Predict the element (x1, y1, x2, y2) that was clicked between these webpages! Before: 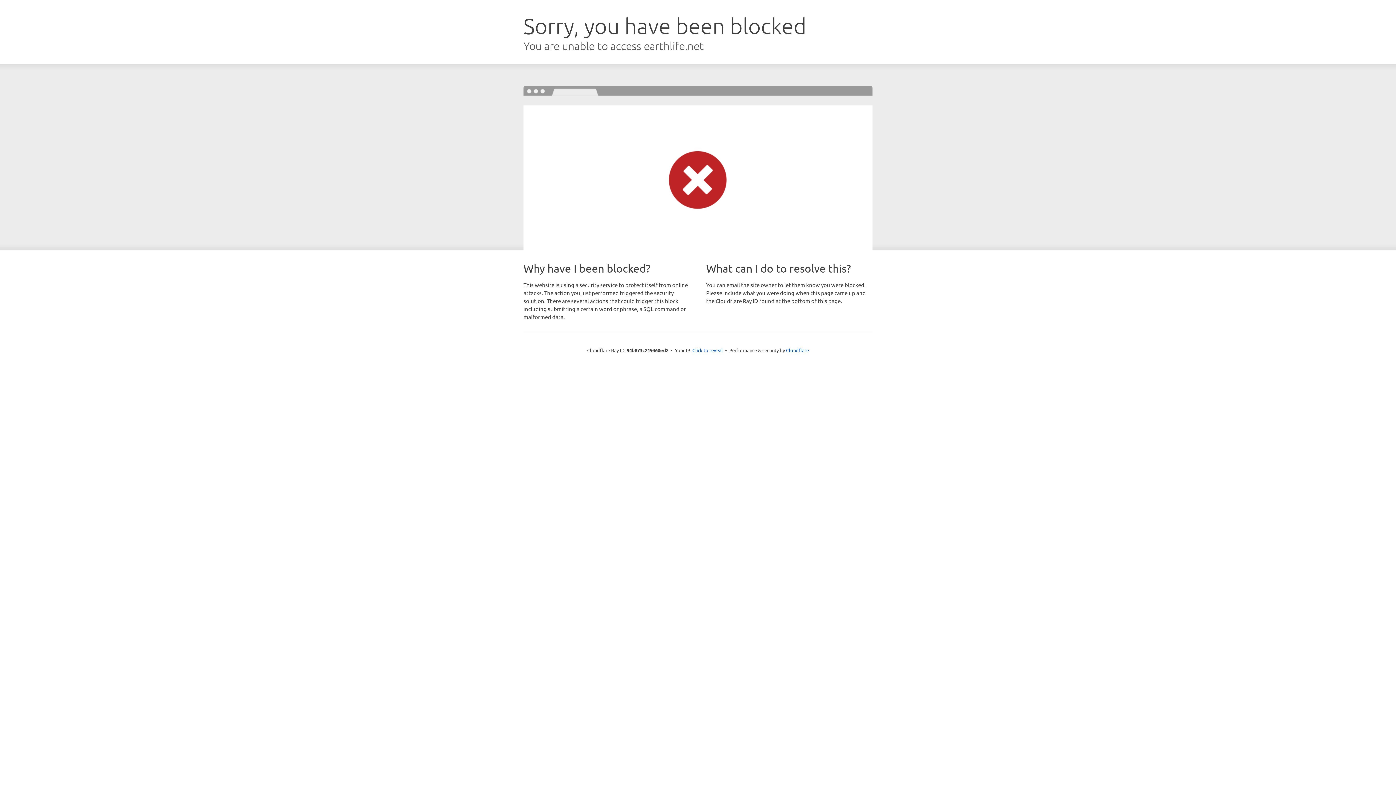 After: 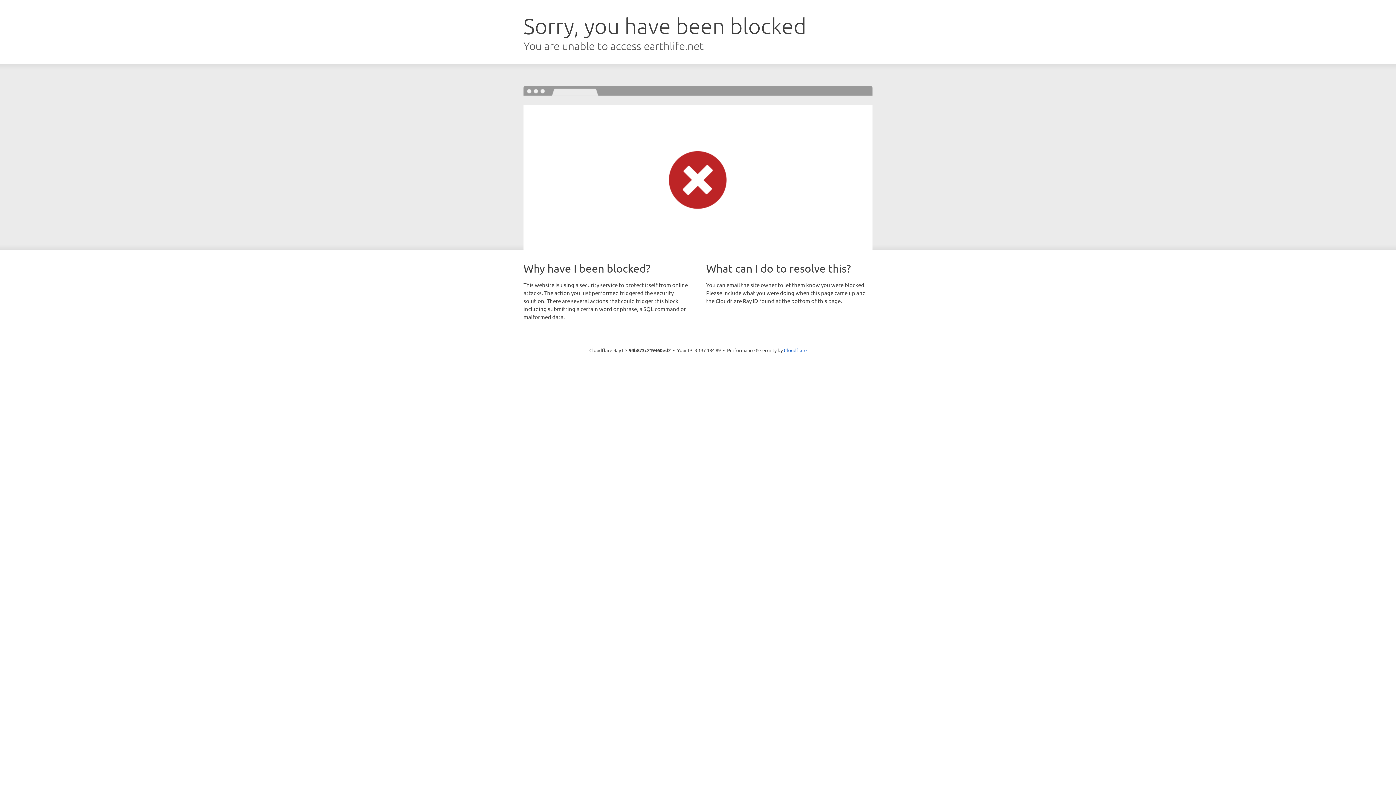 Action: label: Click to reveal bbox: (692, 346, 723, 353)